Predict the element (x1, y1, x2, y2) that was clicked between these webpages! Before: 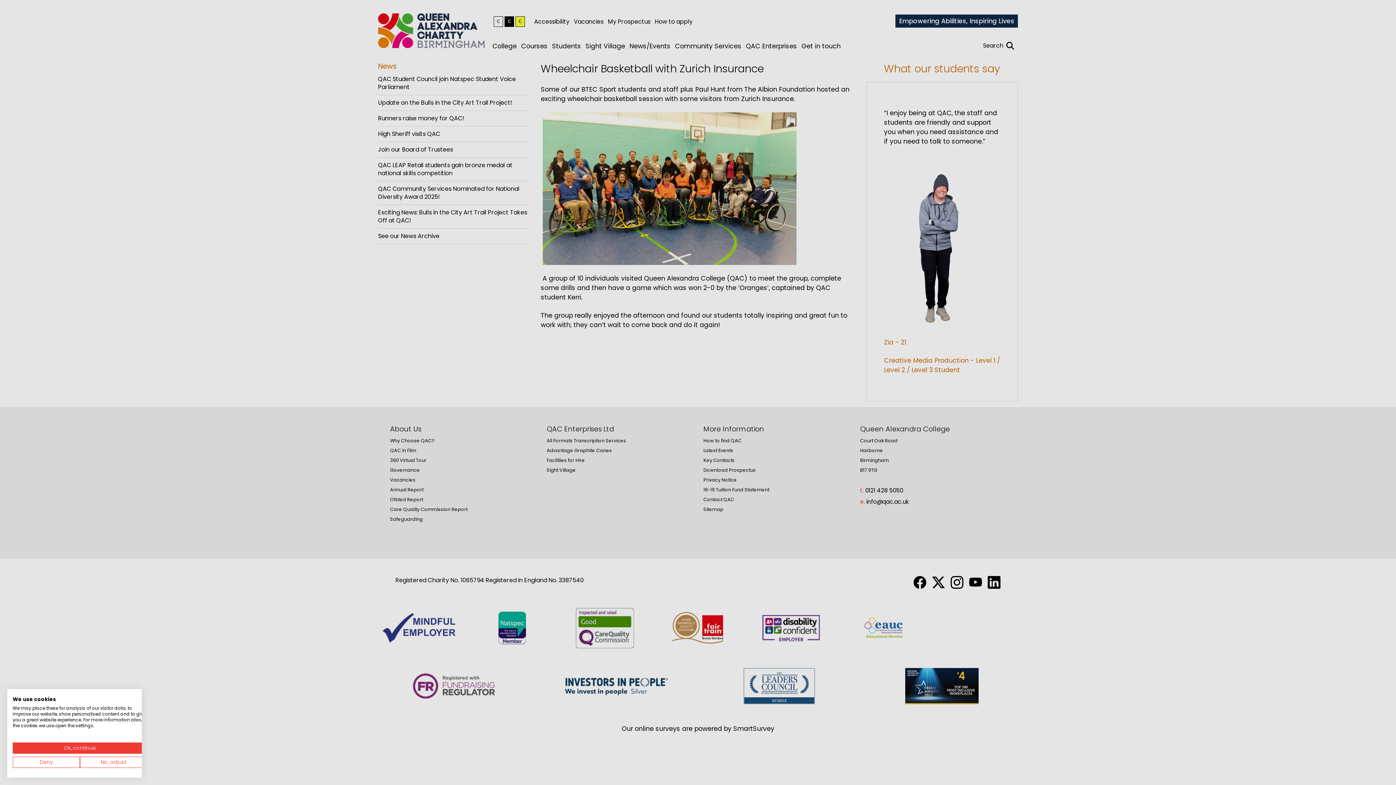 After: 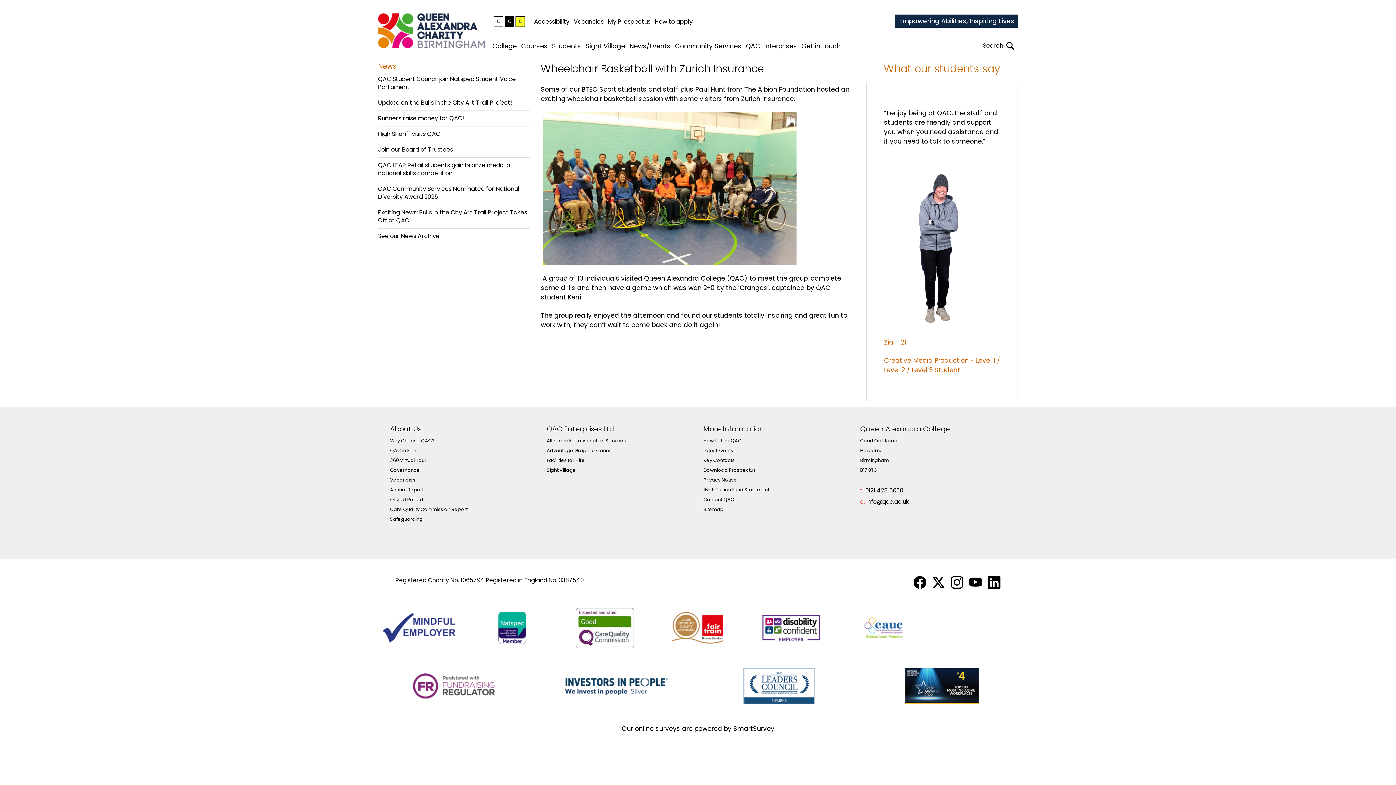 Action: bbox: (12, 742, 147, 754) label: Accept preselected cookies